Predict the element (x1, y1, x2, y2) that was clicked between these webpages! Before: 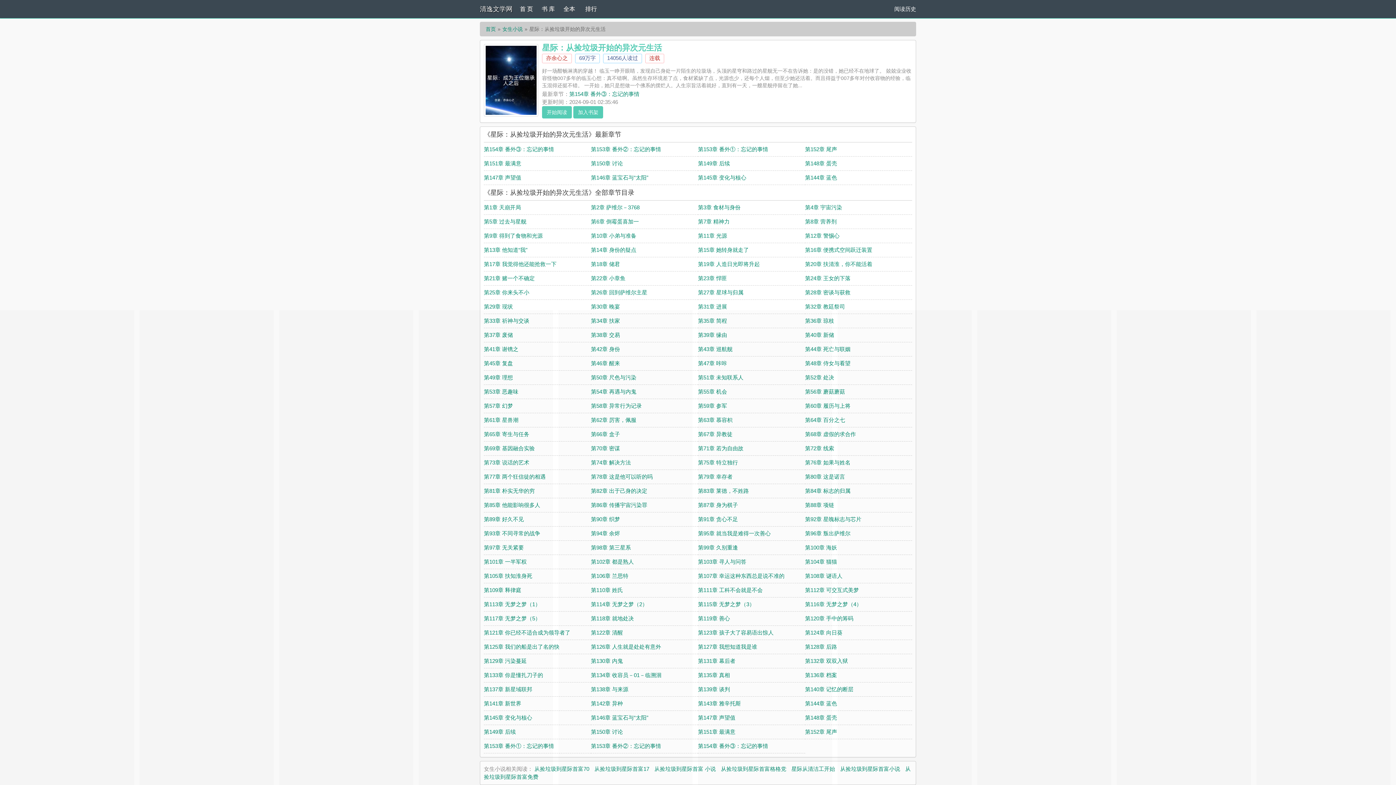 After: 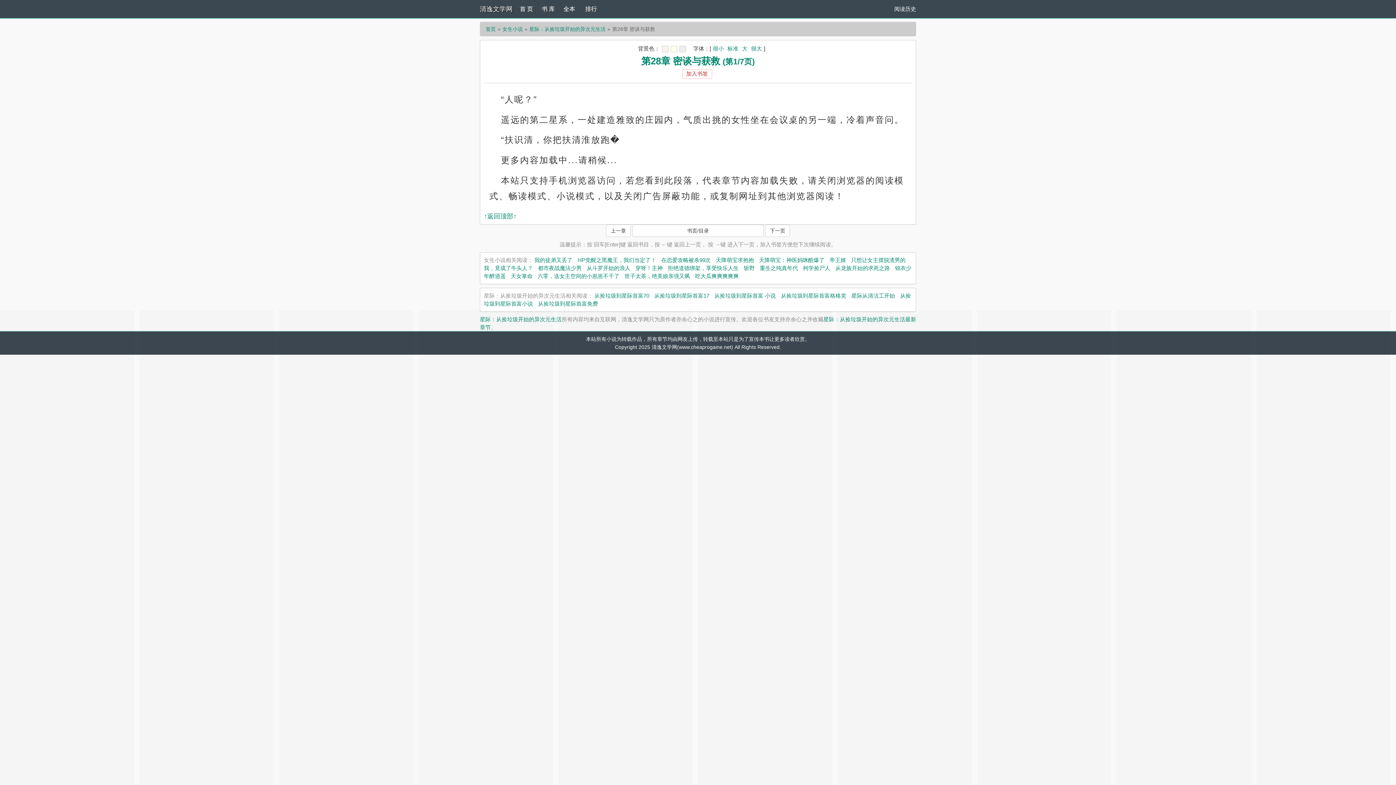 Action: label: 第28章 密谈与获救 bbox: (805, 289, 850, 295)